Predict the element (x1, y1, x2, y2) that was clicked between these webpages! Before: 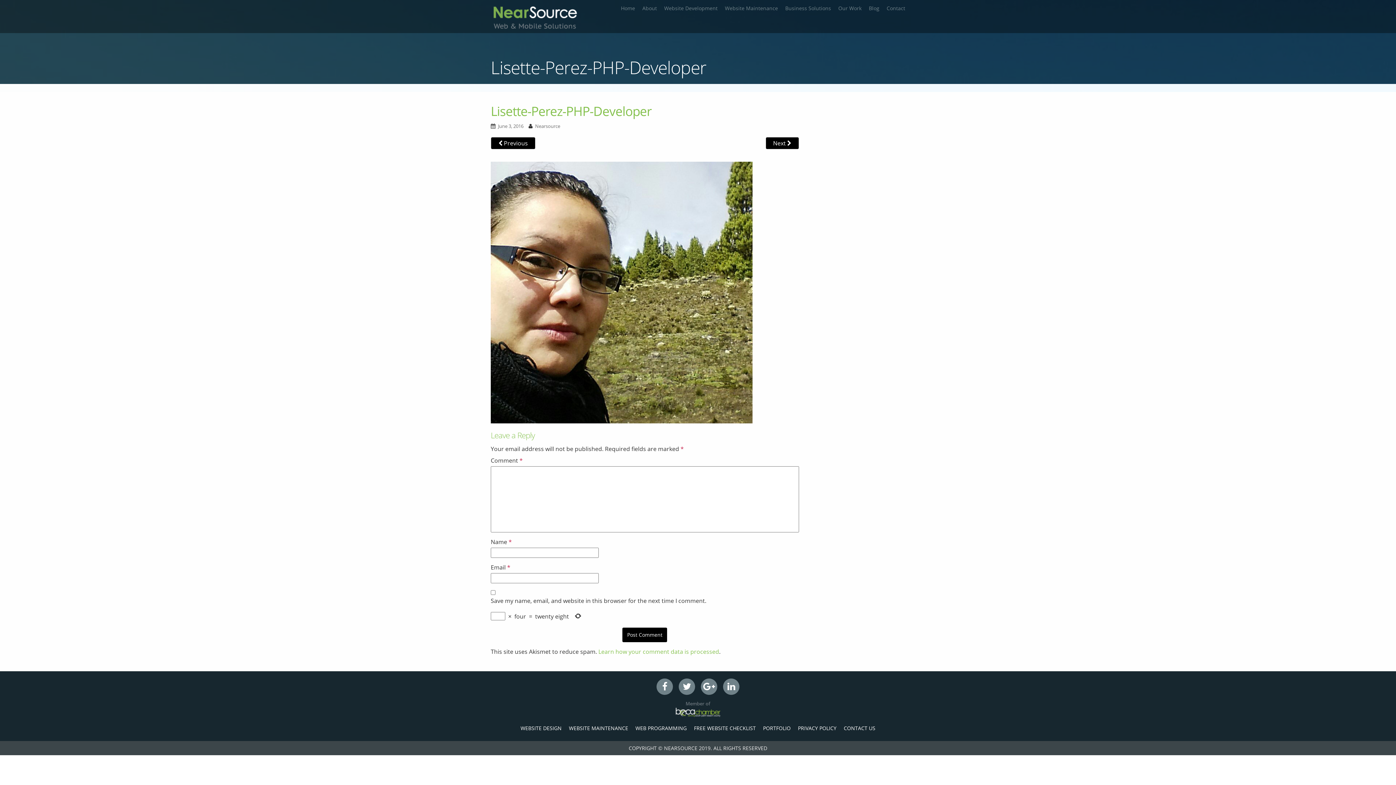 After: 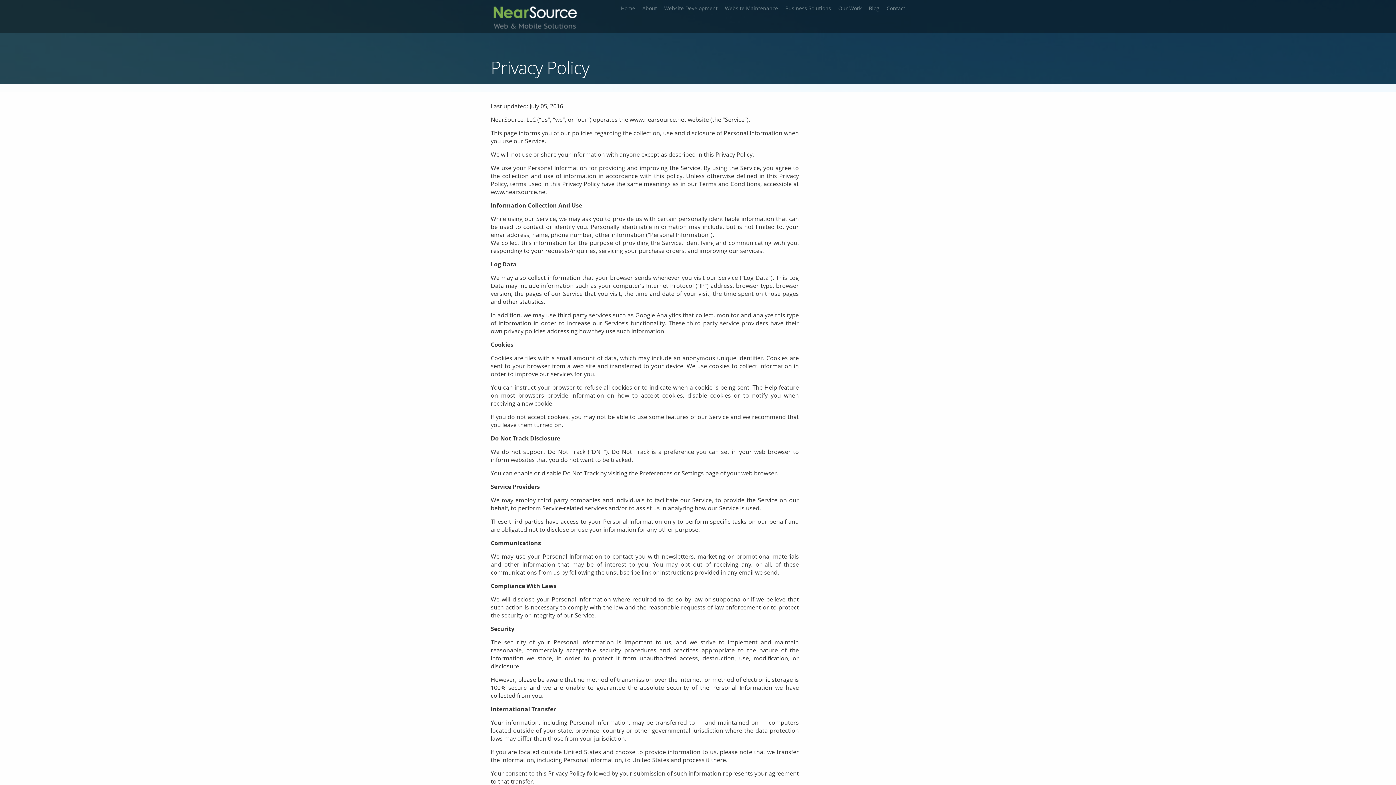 Action: bbox: (795, 723, 839, 734) label: PRIVACY POLICY